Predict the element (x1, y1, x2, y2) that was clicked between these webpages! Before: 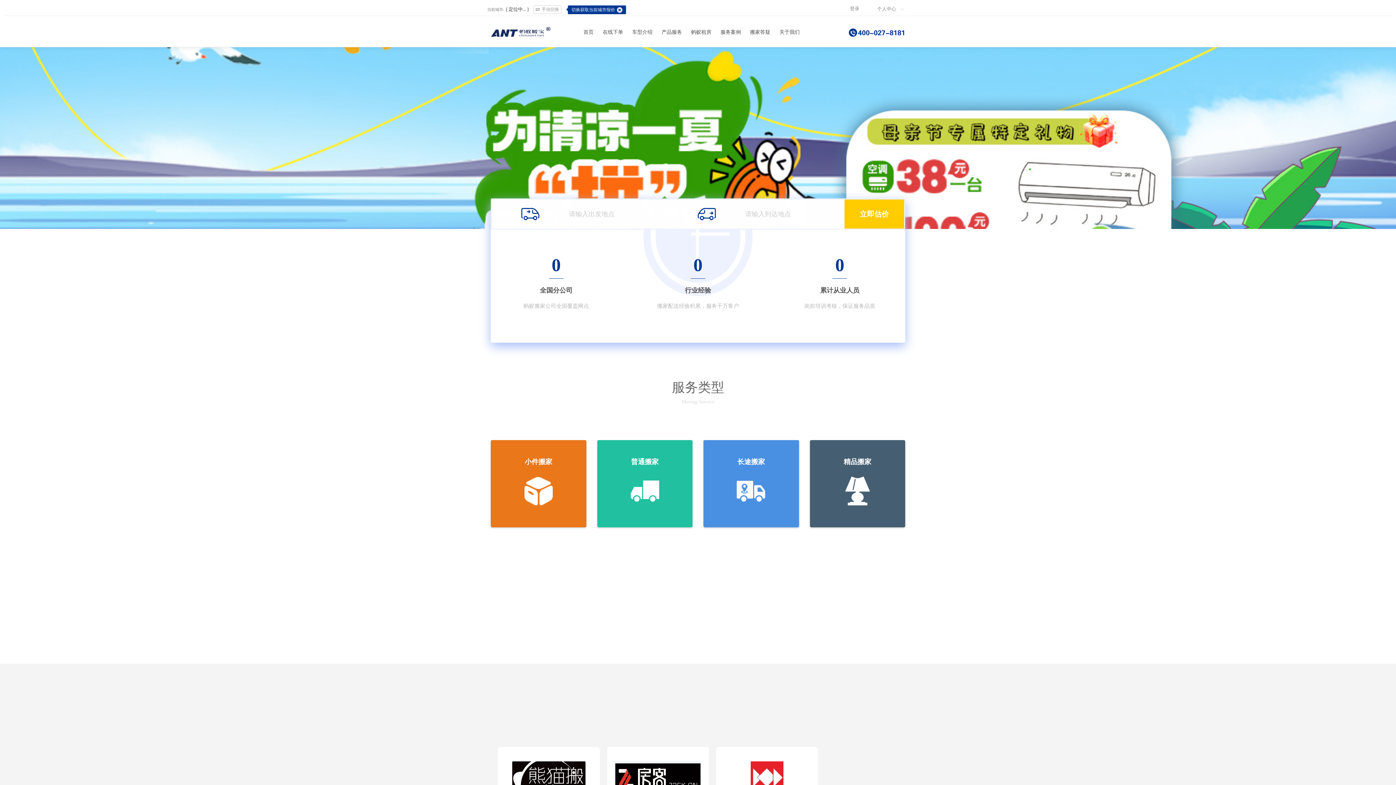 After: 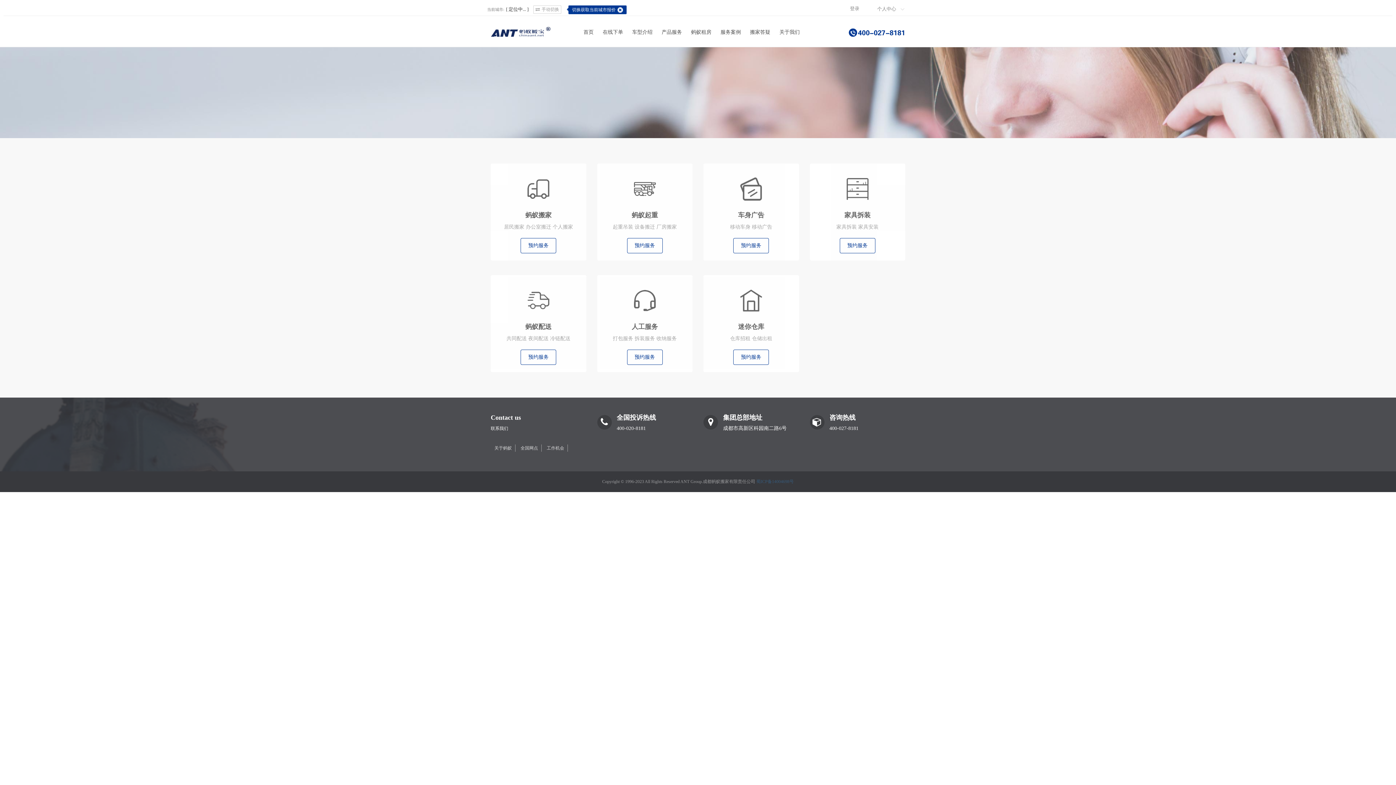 Action: bbox: (658, 21, 685, 43) label: 产品服务